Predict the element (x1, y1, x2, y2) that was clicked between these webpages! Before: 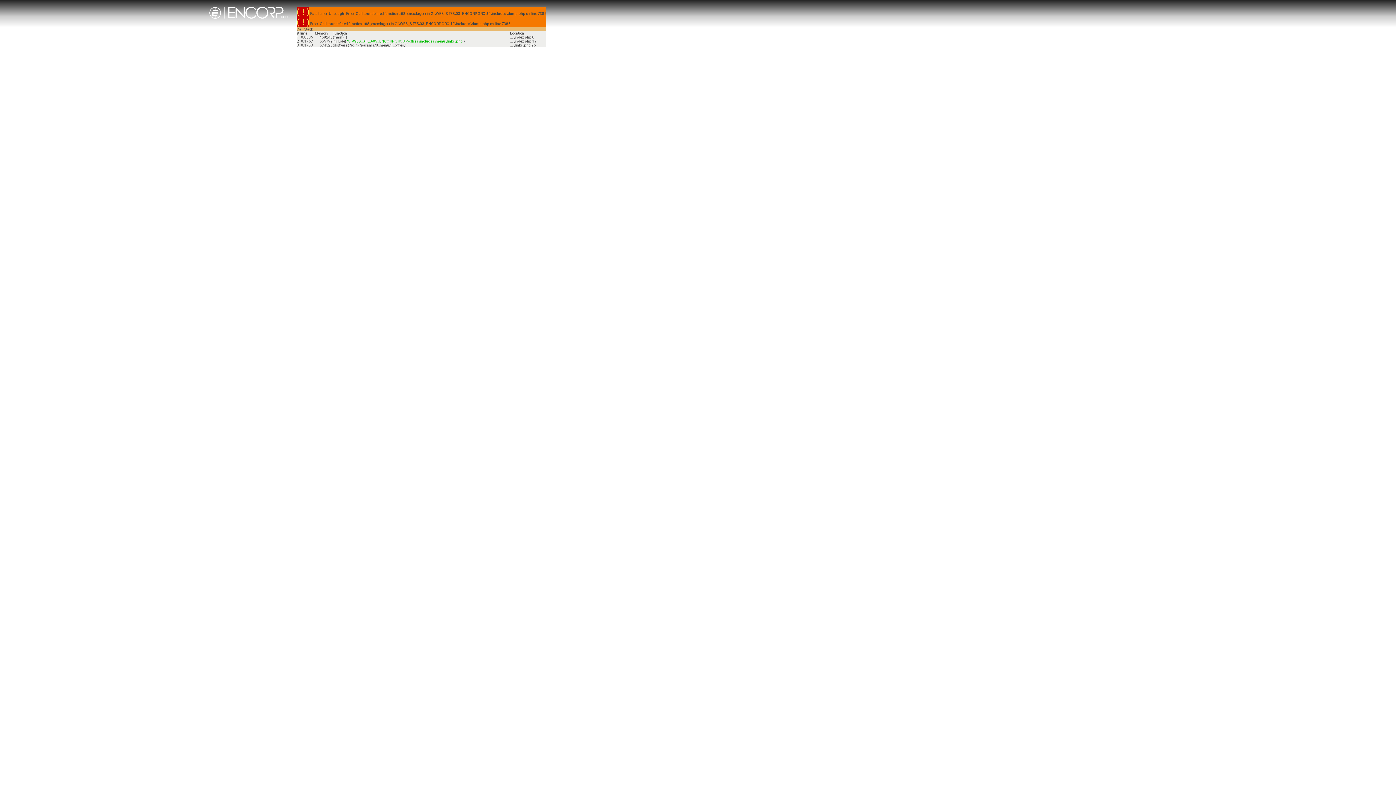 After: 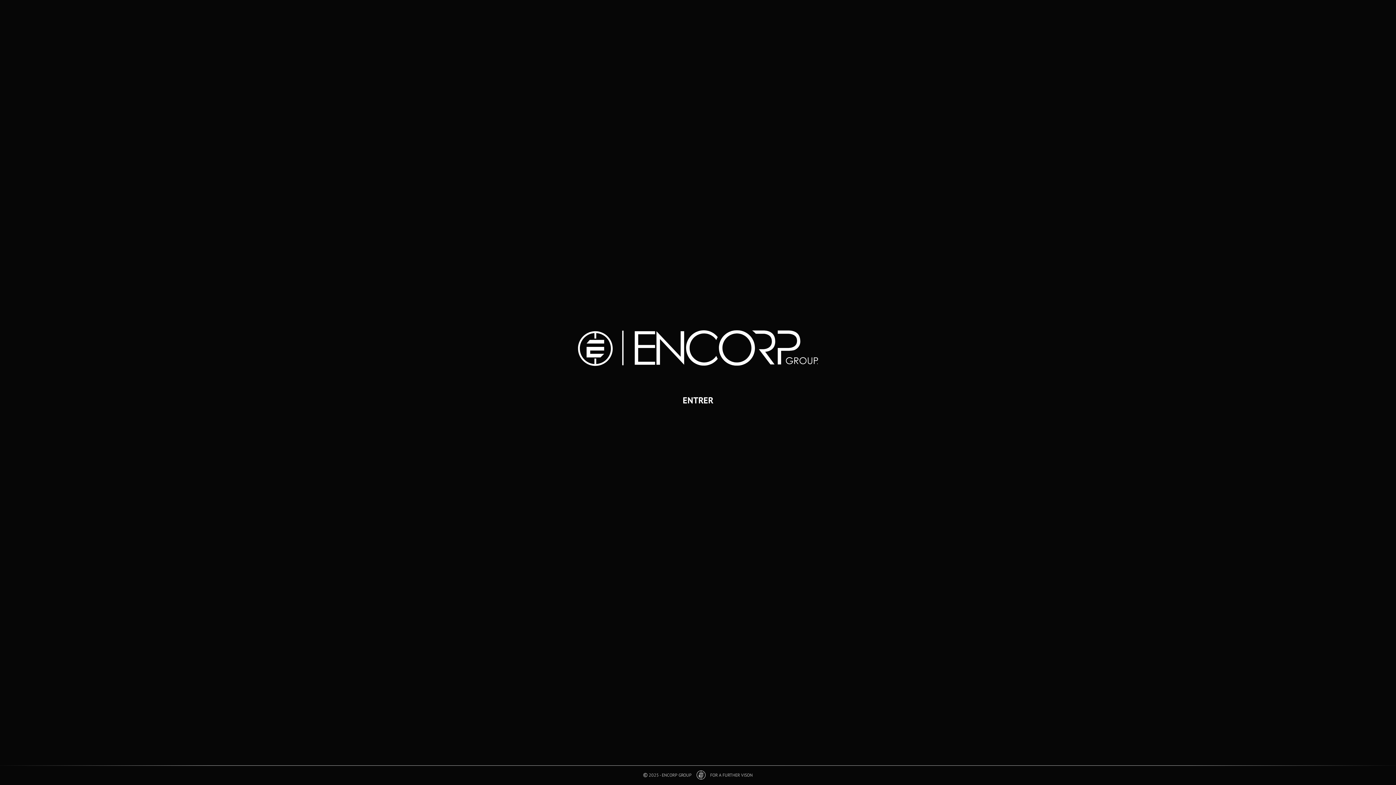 Action: bbox: (209, 1, 289, 28)